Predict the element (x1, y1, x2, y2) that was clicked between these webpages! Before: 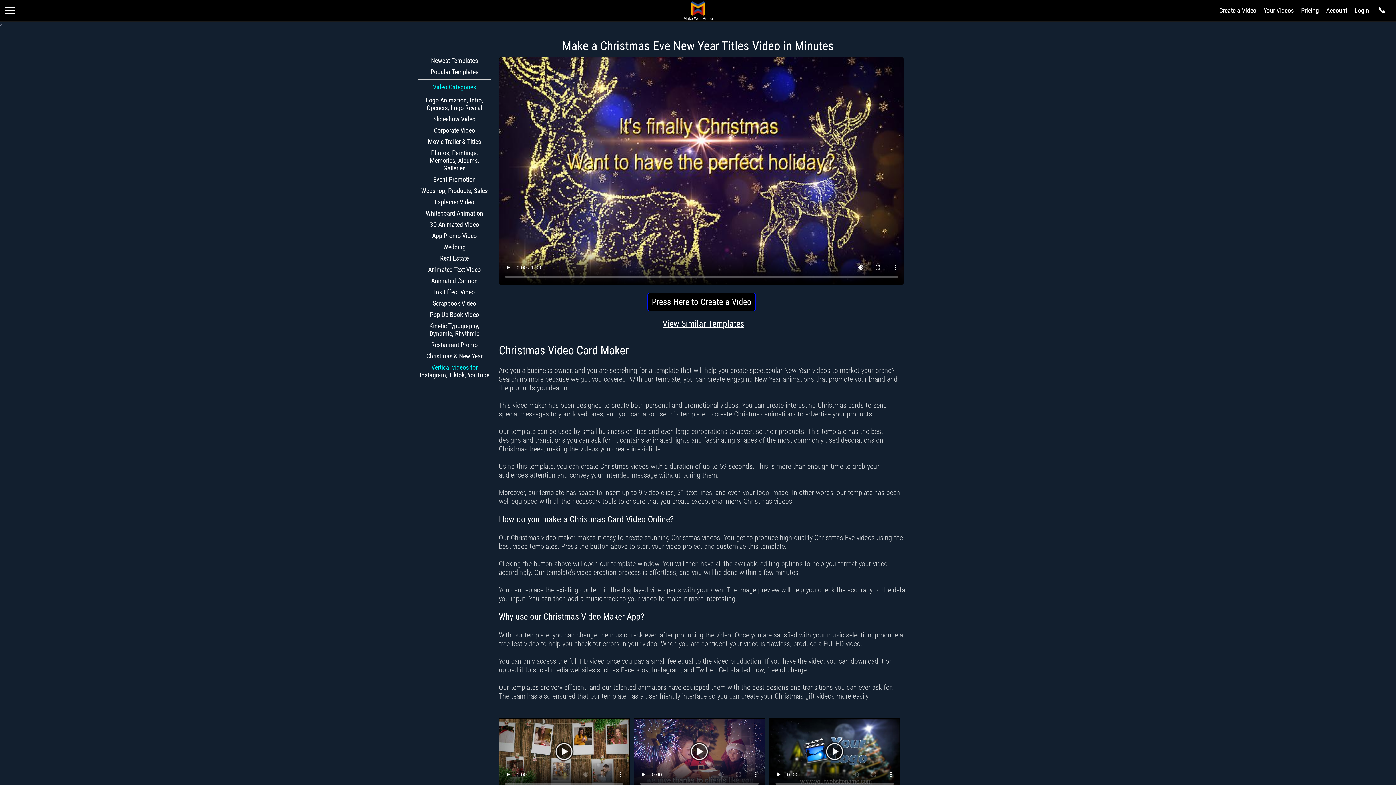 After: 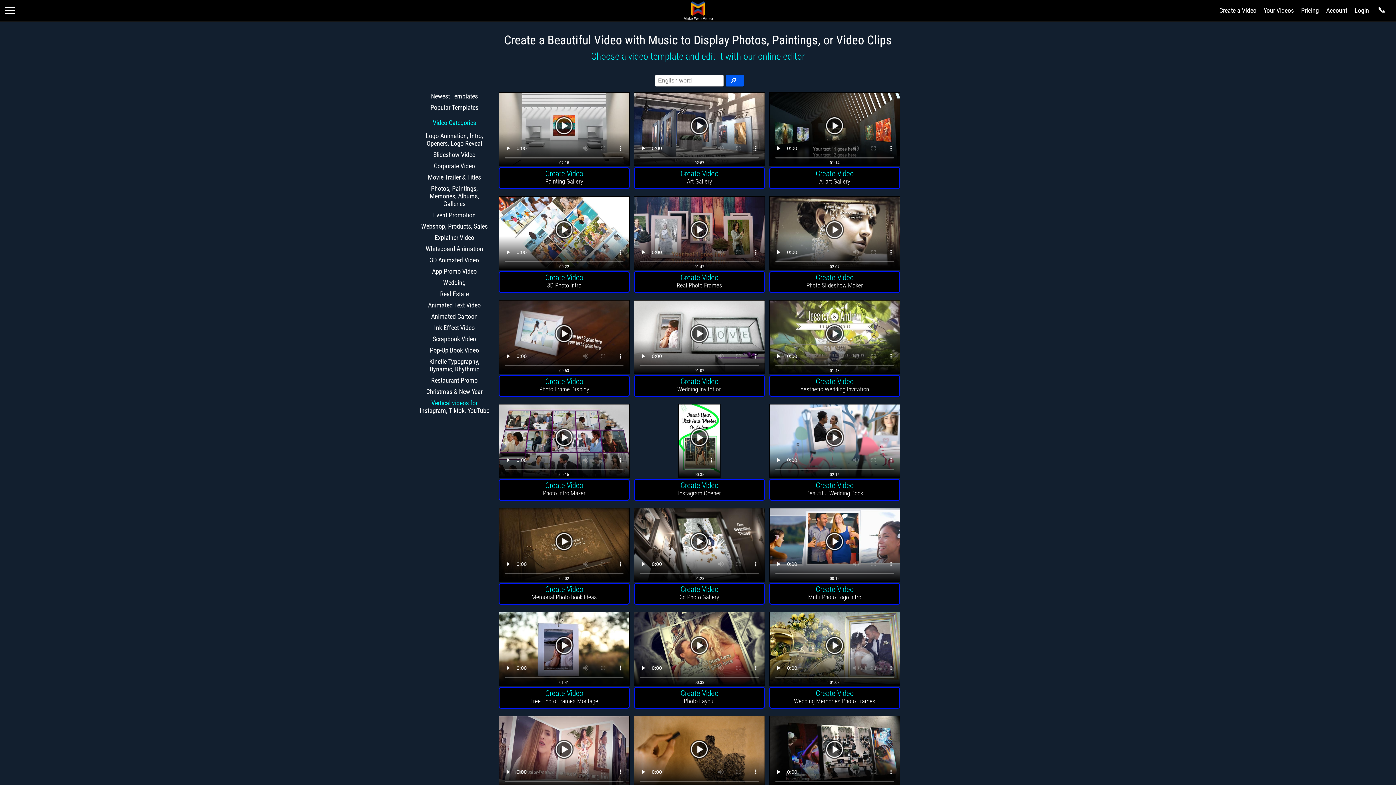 Action: label: Photos, Paintings, Memories, Albums, Galleries bbox: (418, 149, 490, 172)